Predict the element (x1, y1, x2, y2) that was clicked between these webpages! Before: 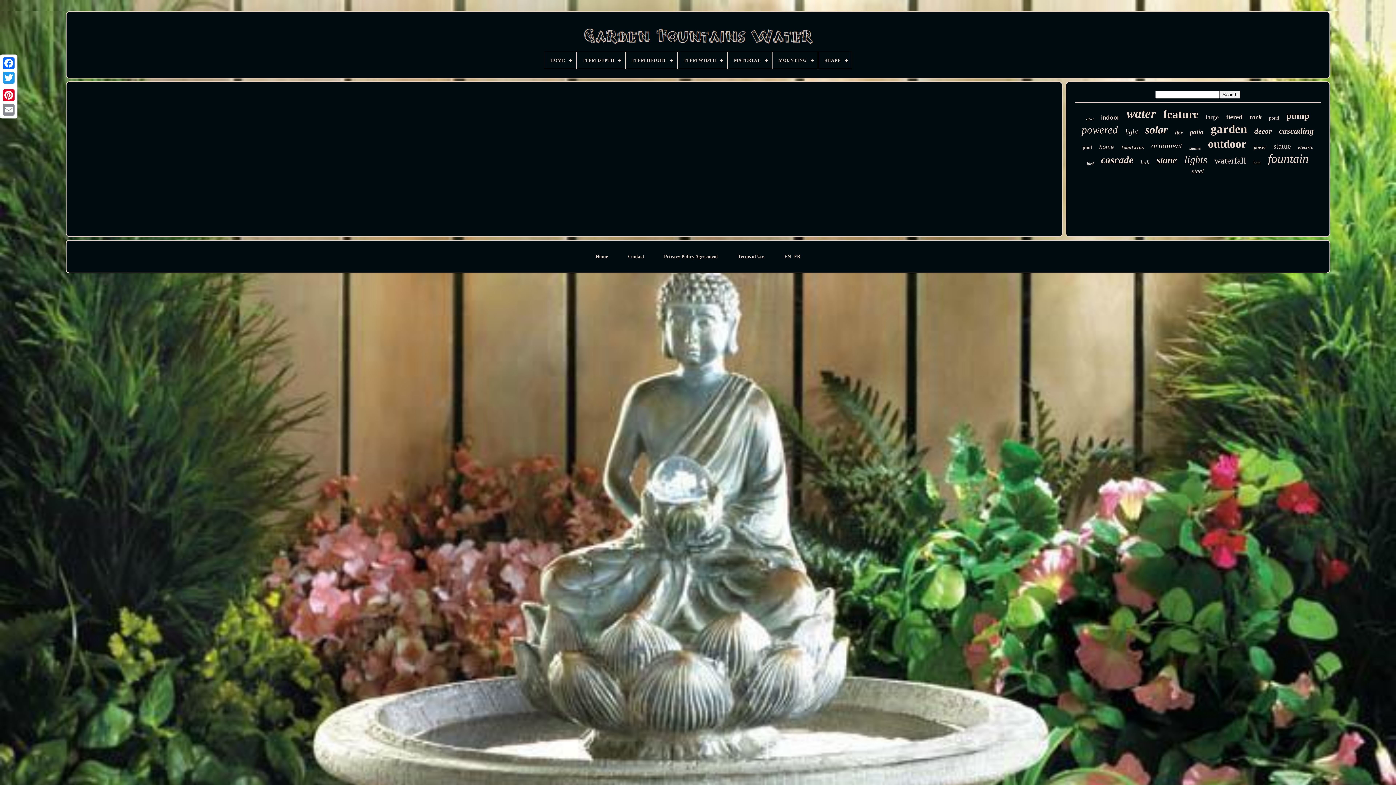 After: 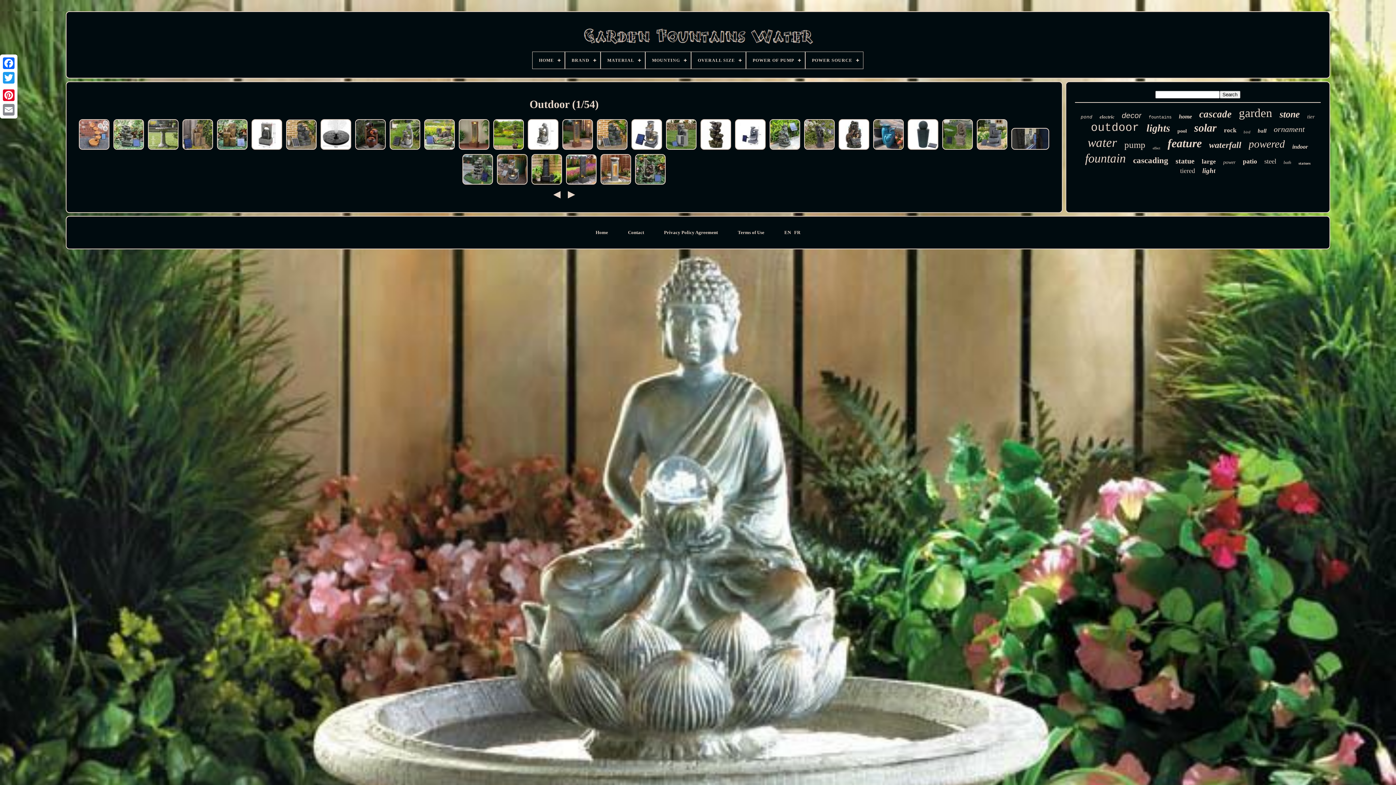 Action: bbox: (1208, 137, 1246, 150) label: outdoor